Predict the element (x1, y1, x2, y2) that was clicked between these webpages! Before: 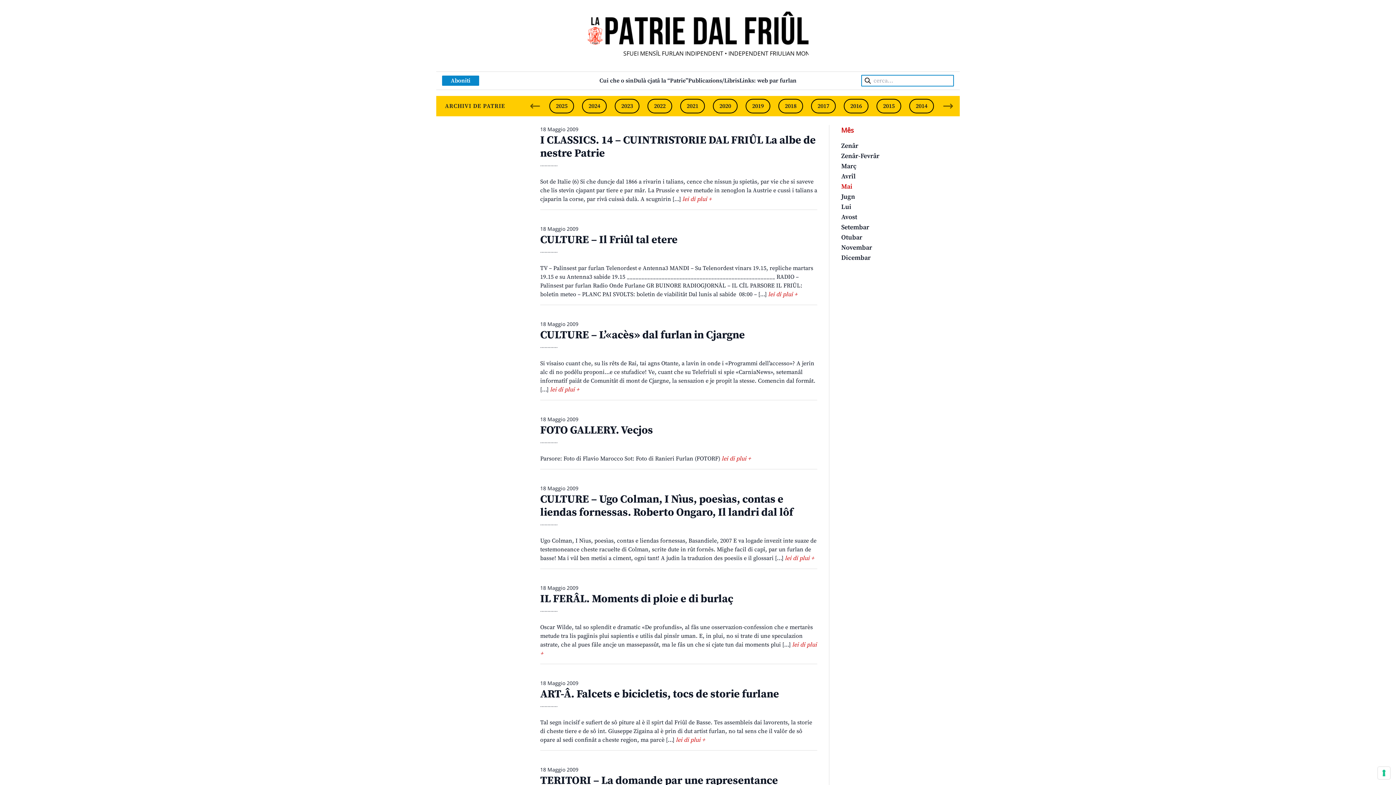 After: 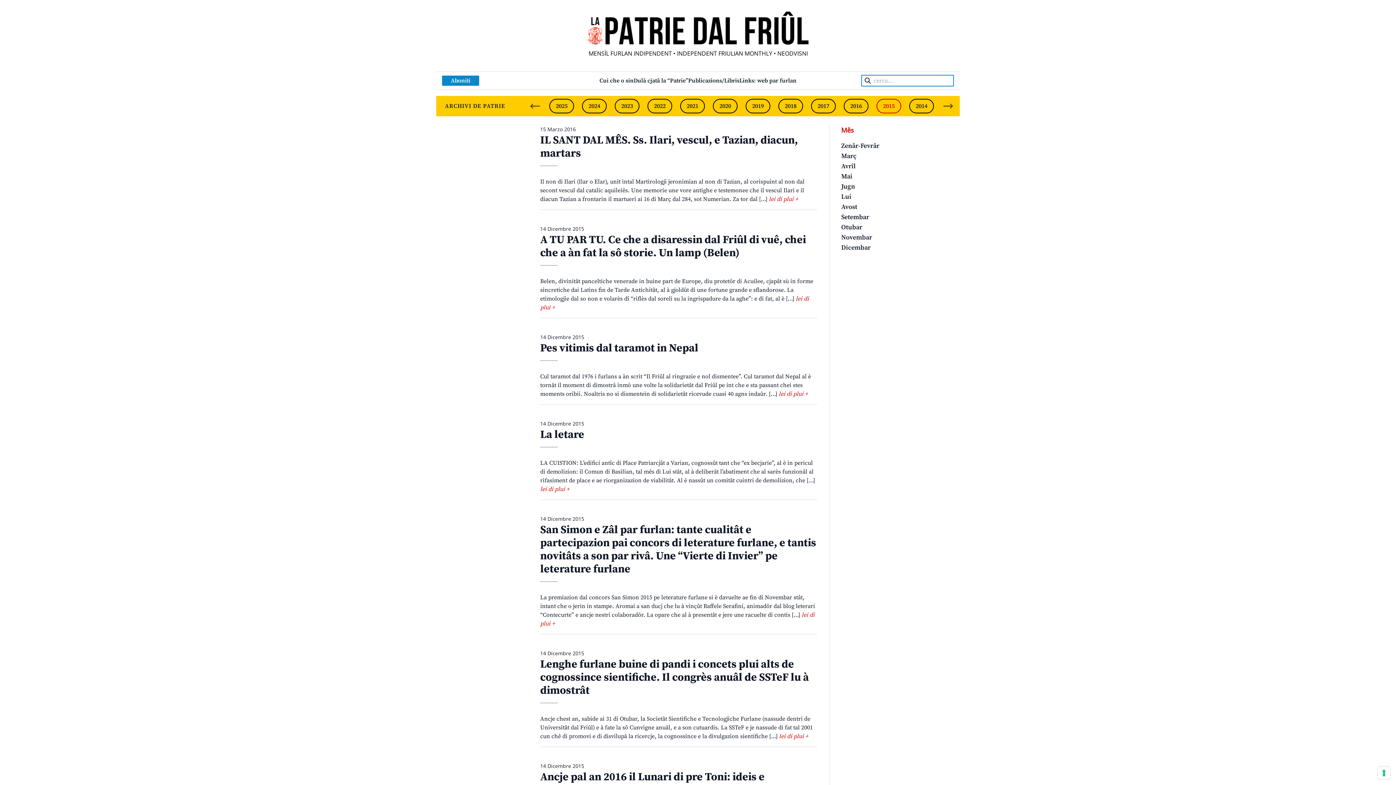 Action: bbox: (876, 98, 901, 113) label: 2015